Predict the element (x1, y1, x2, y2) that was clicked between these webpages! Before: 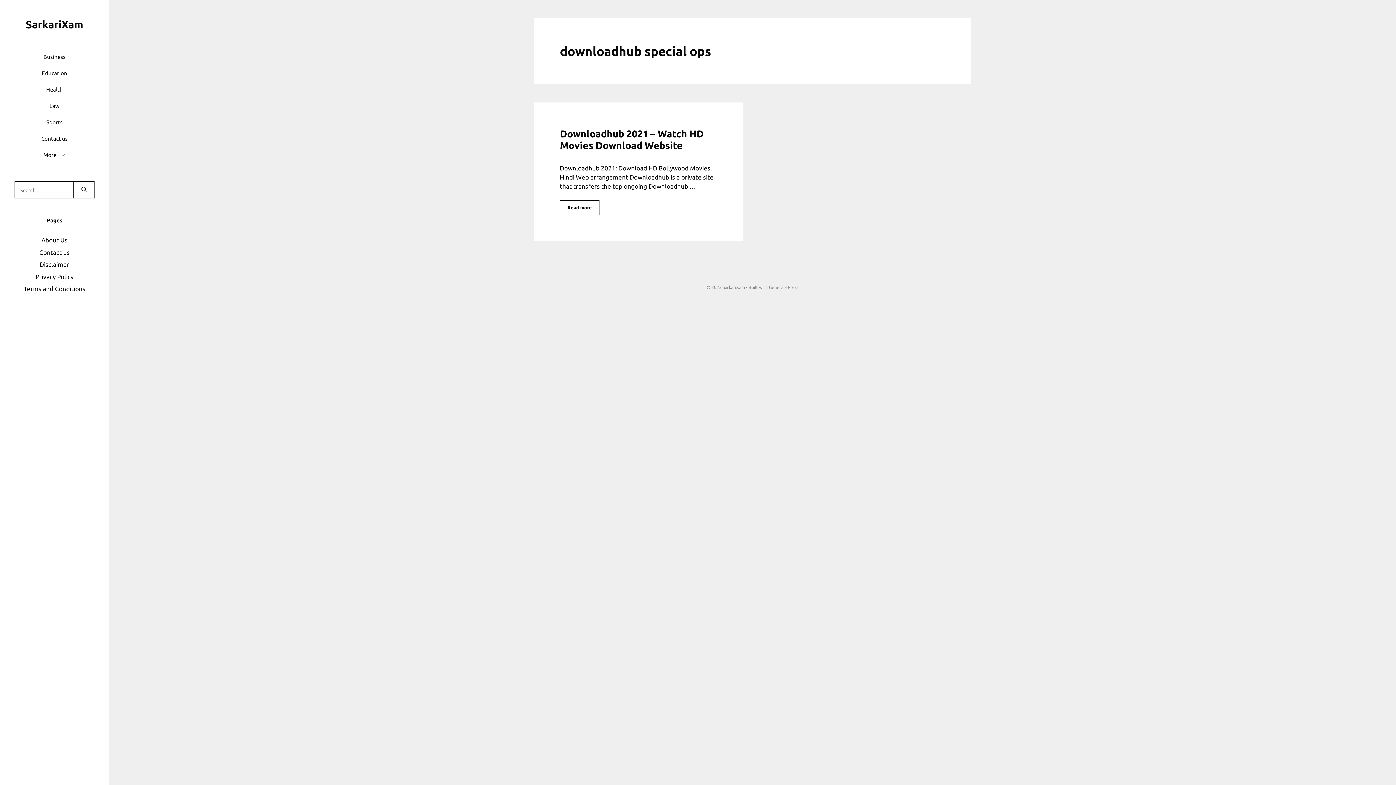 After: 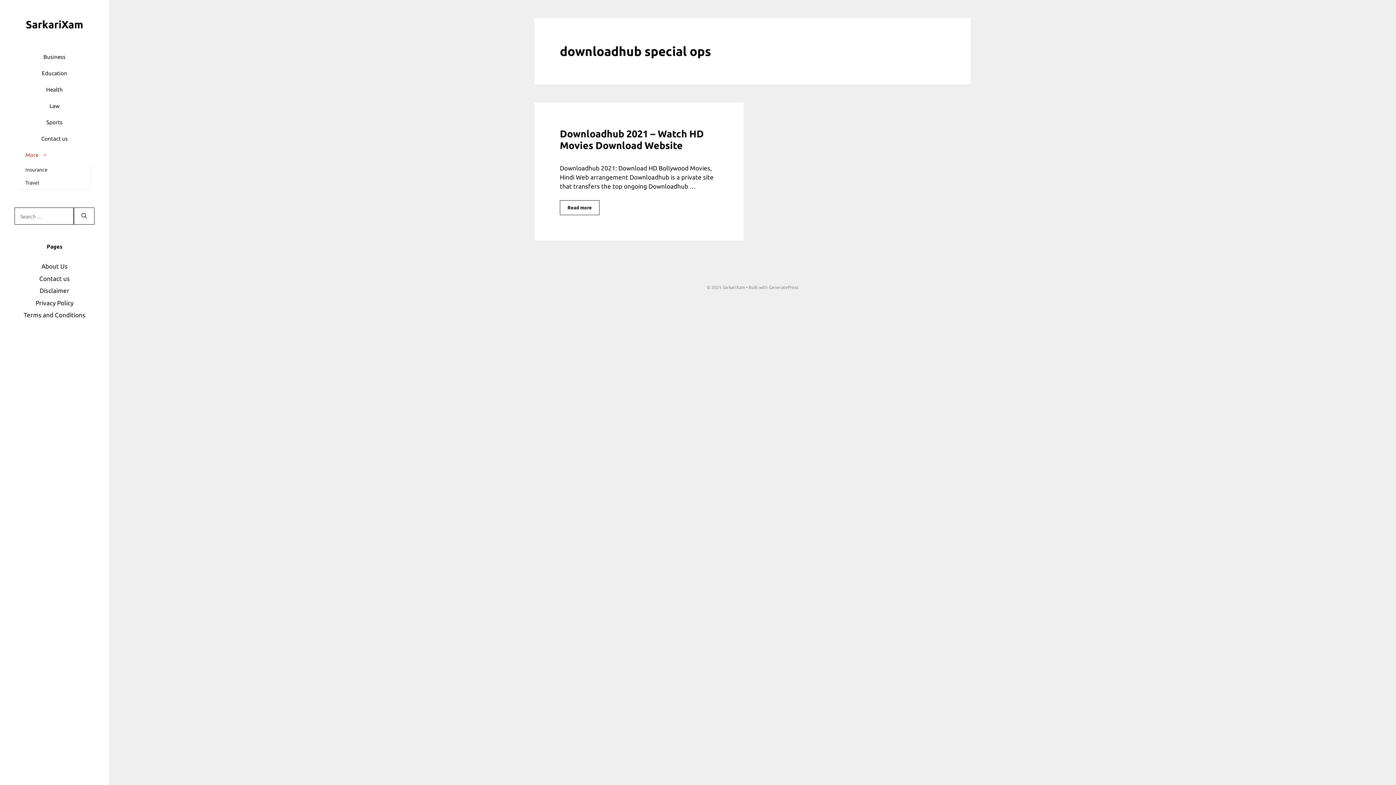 Action: label: Open Sub-Menu bbox: (56, 146, 72, 163)